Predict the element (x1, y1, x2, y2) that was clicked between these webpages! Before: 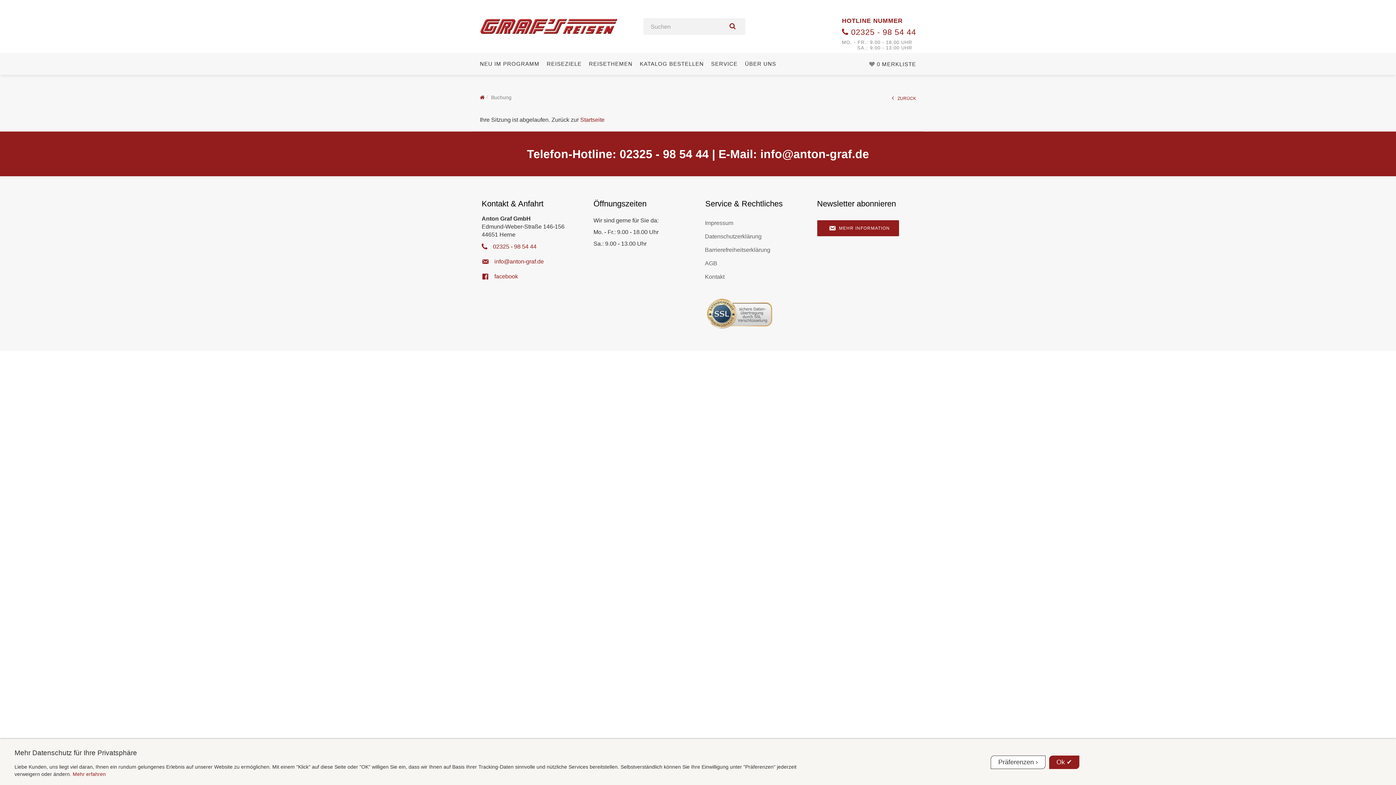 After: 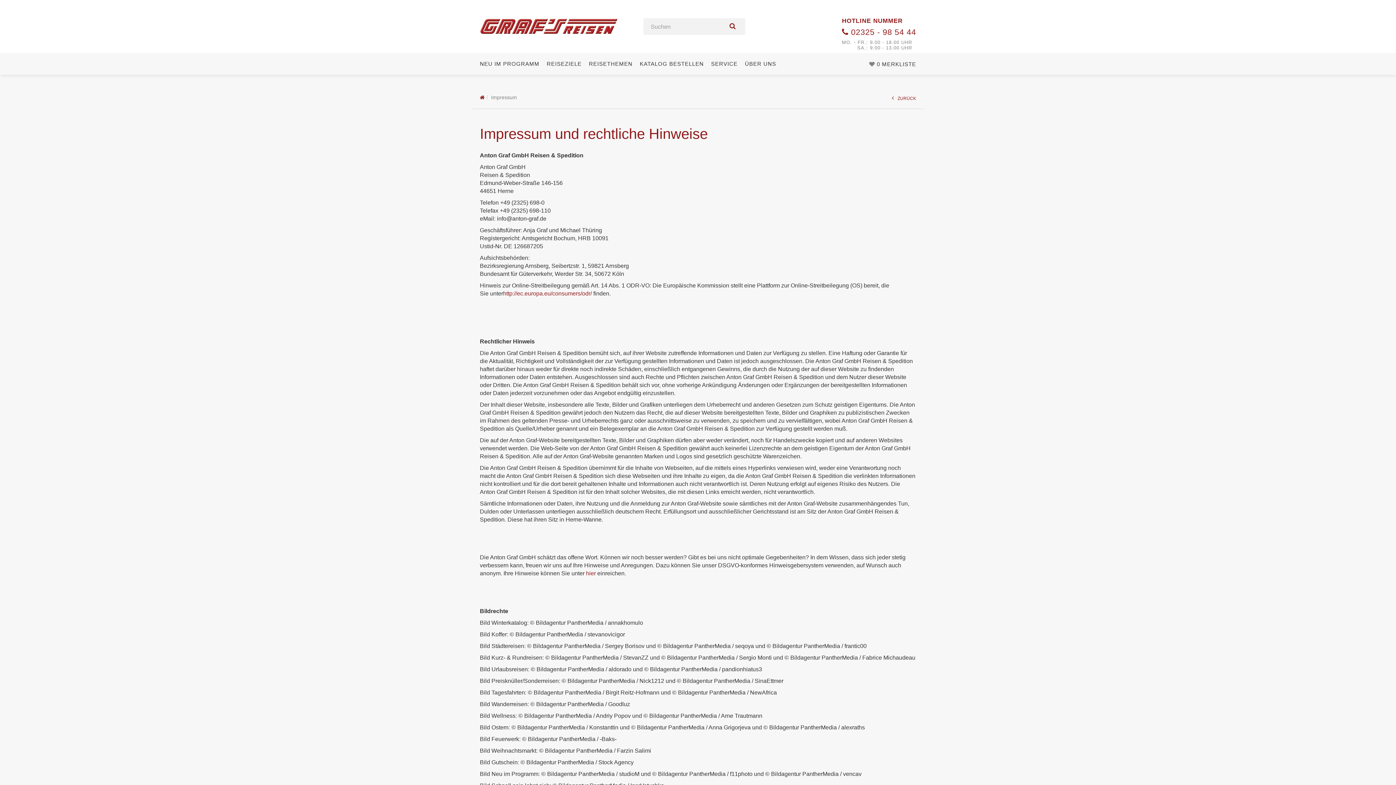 Action: bbox: (700, 216, 802, 229) label: Impressum